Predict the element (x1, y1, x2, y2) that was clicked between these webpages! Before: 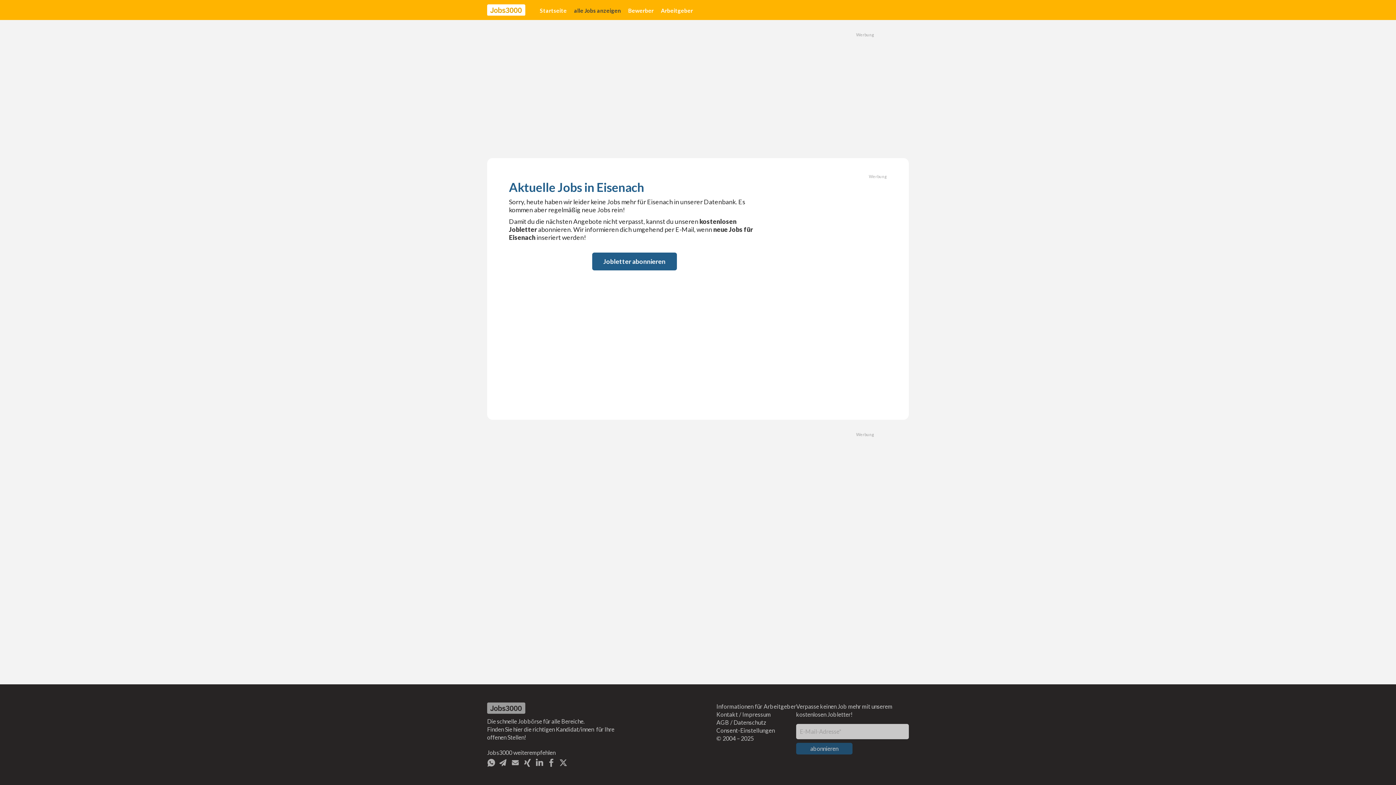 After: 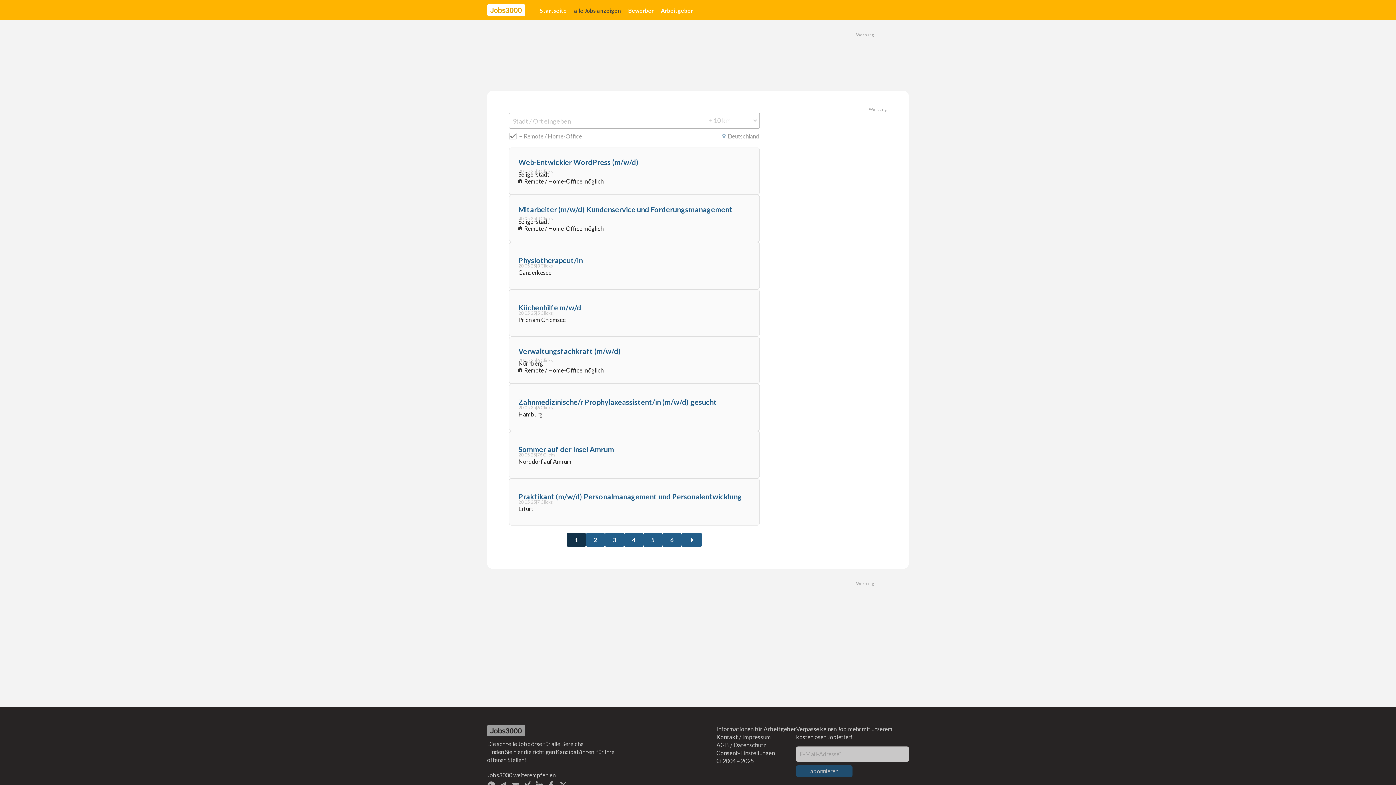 Action: label: alle Jobs anzeigen bbox: (570, 3, 624, 16)